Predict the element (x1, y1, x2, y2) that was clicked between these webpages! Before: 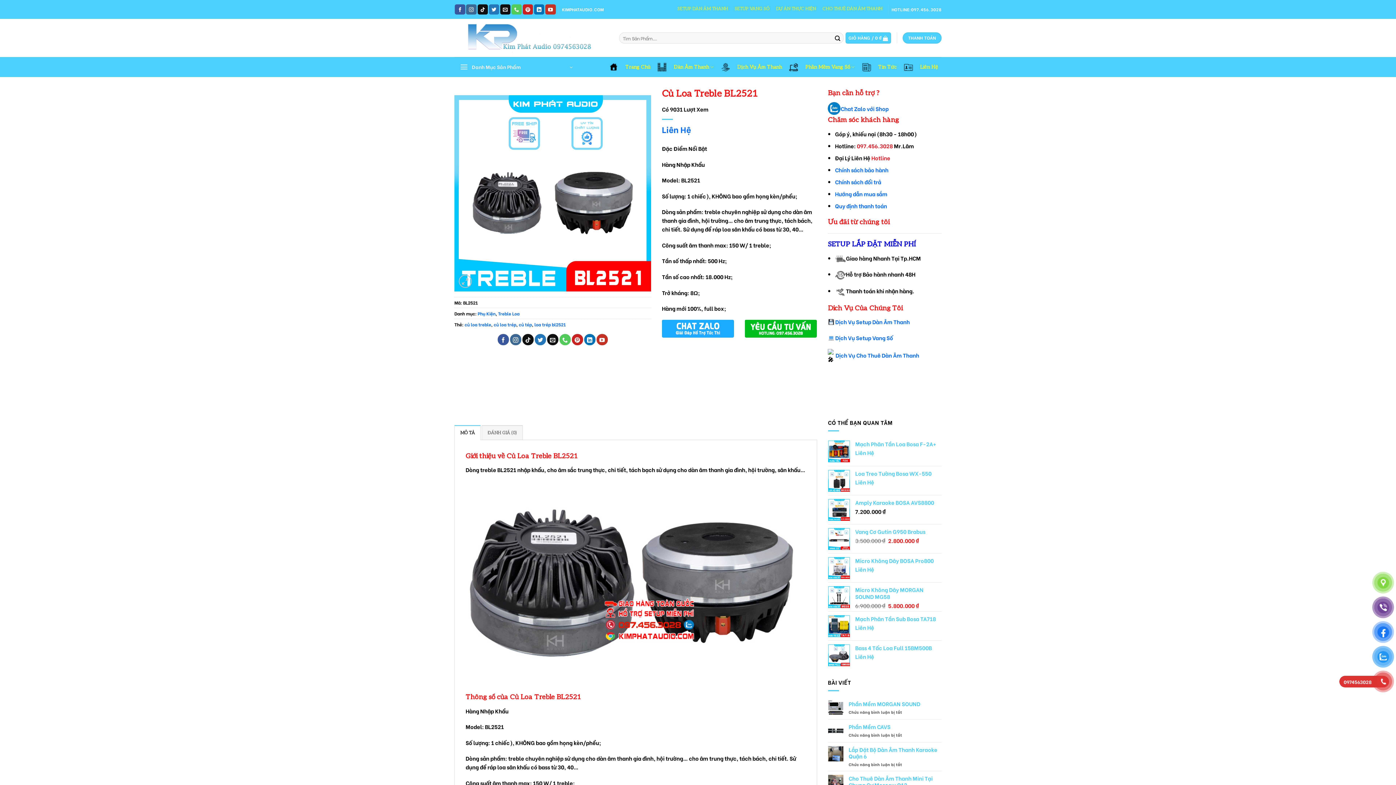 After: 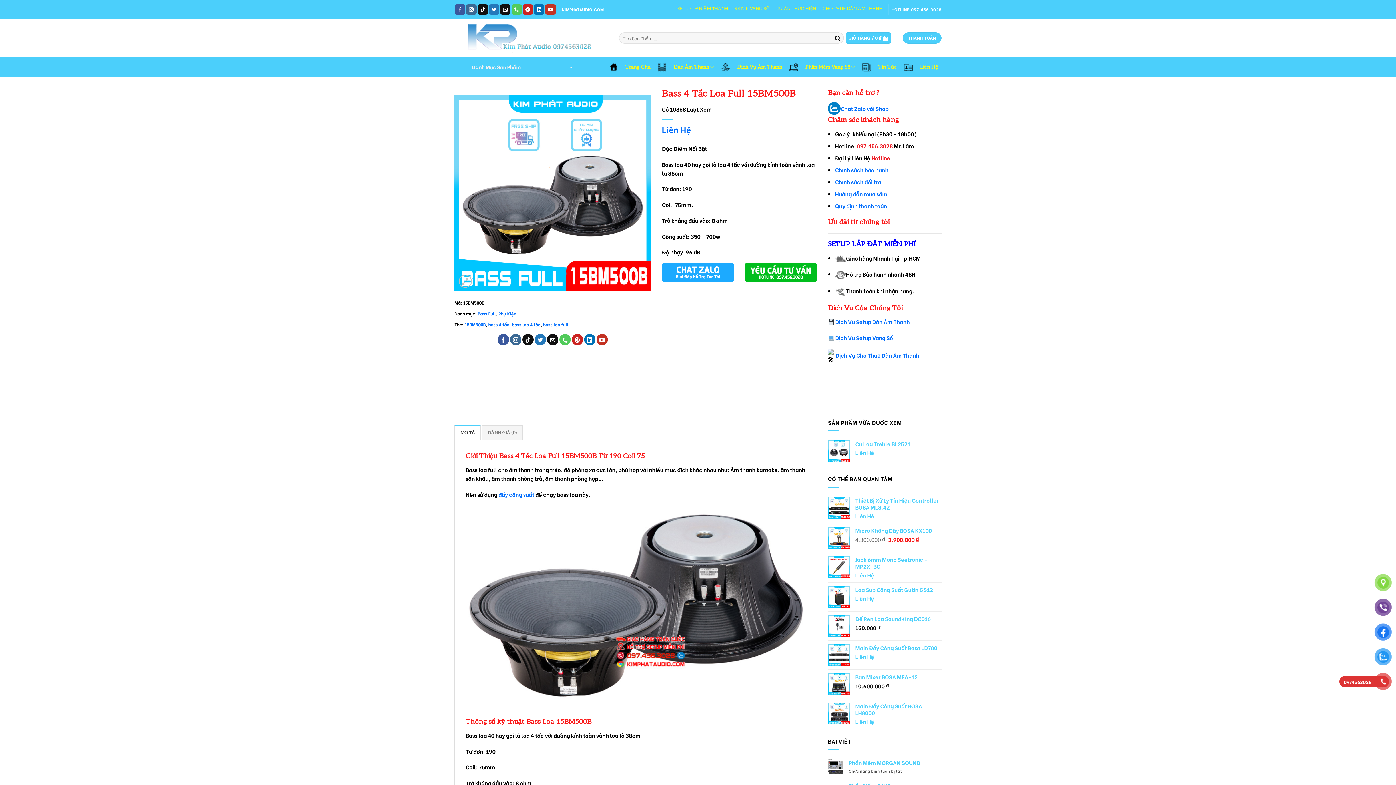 Action: label: Bass 4 Tấc Loa Full 15BM500B bbox: (855, 644, 941, 651)